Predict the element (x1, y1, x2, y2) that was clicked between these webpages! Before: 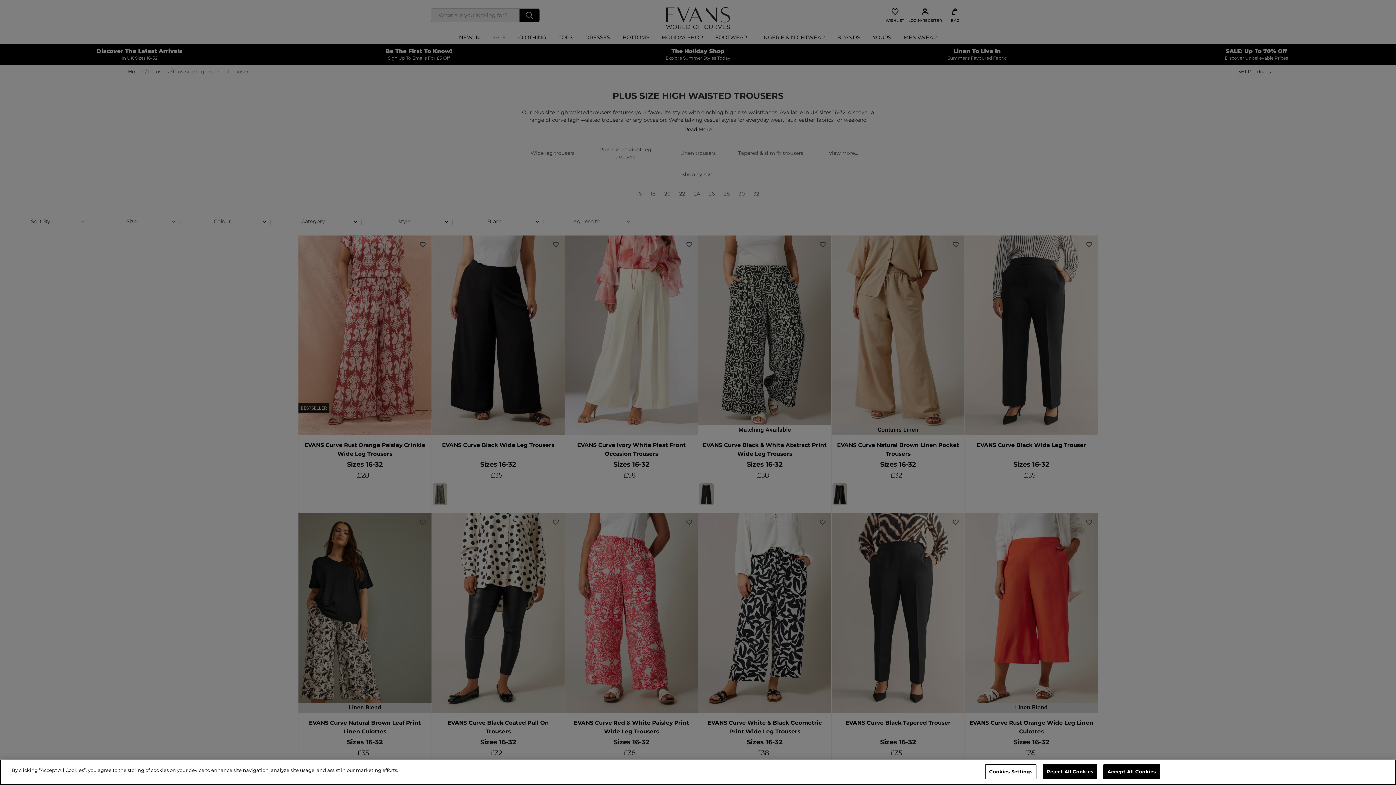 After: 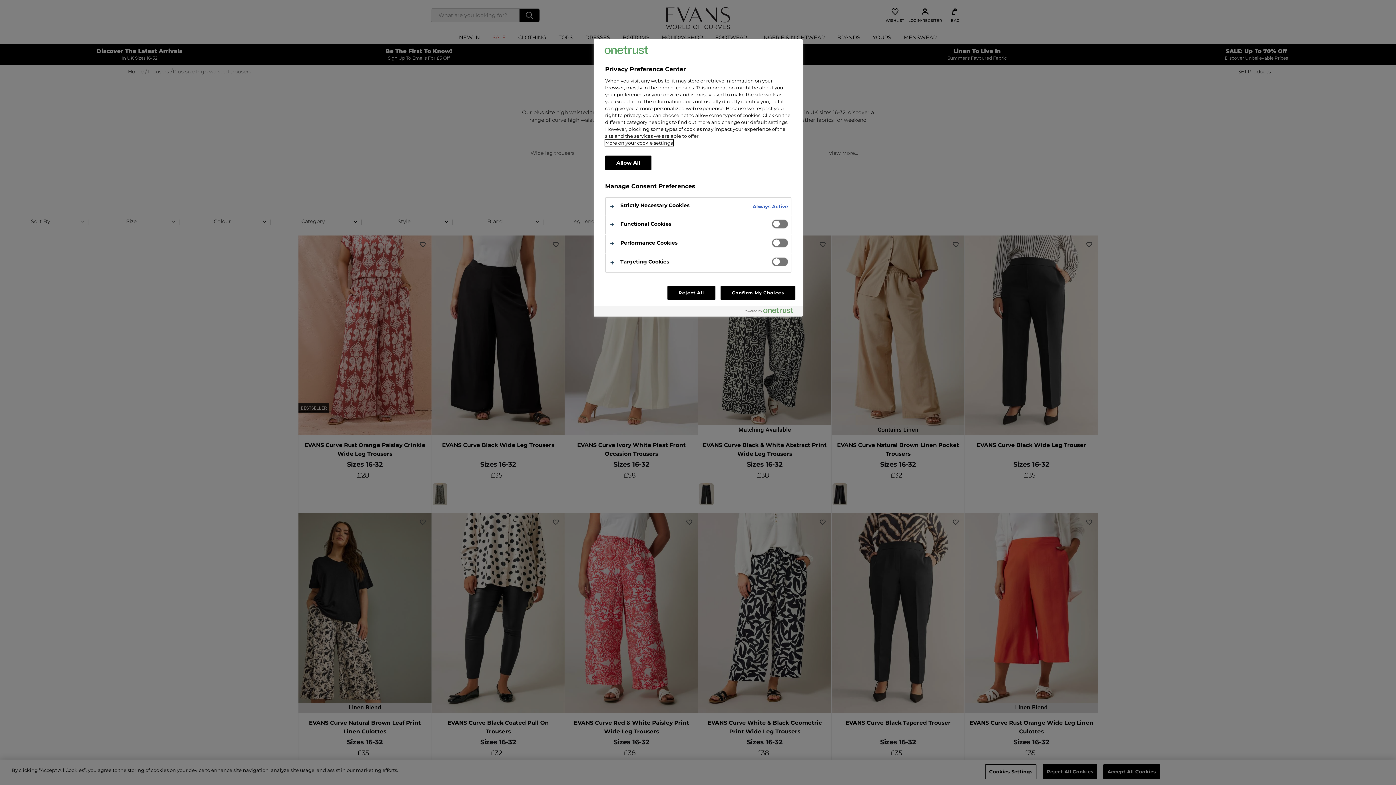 Action: bbox: (985, 764, 1036, 779) label: Cookies Settings